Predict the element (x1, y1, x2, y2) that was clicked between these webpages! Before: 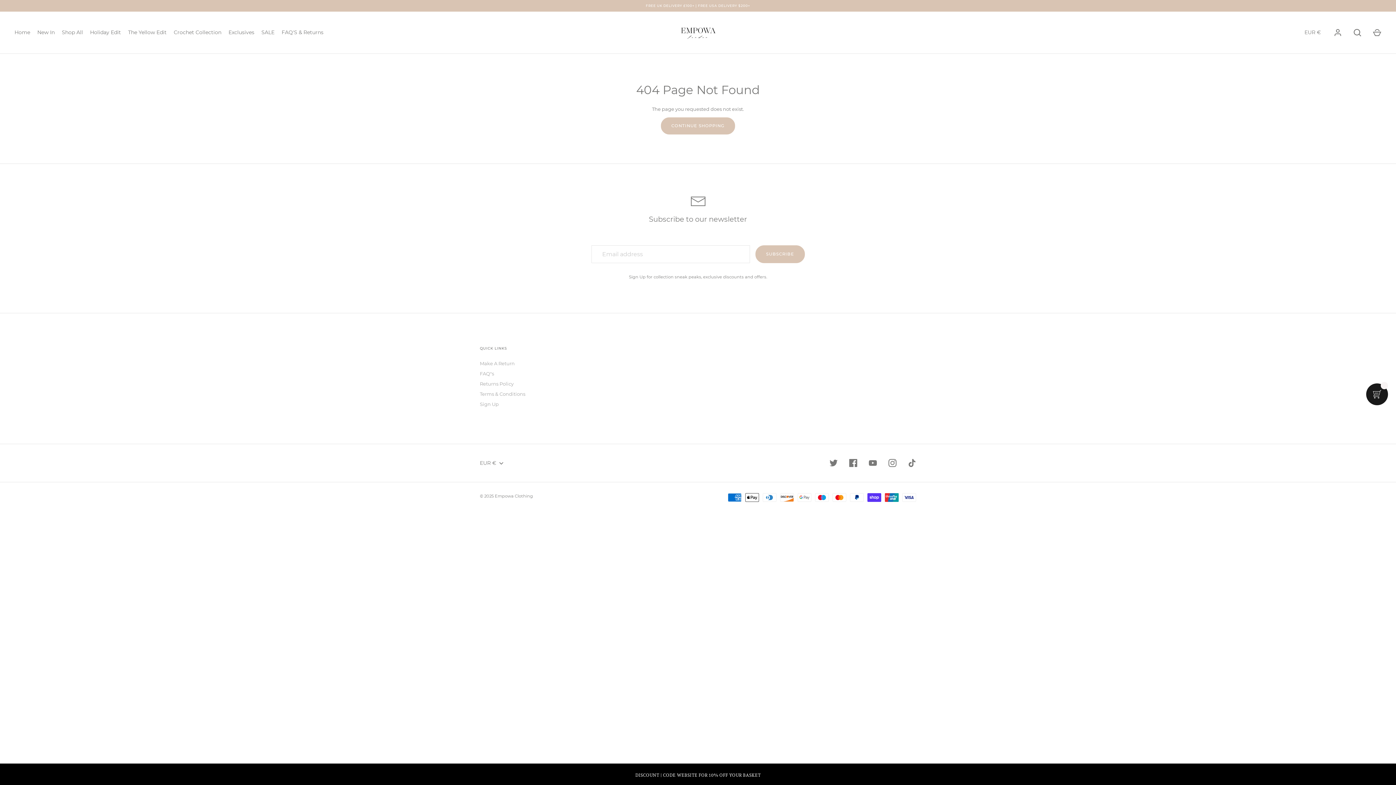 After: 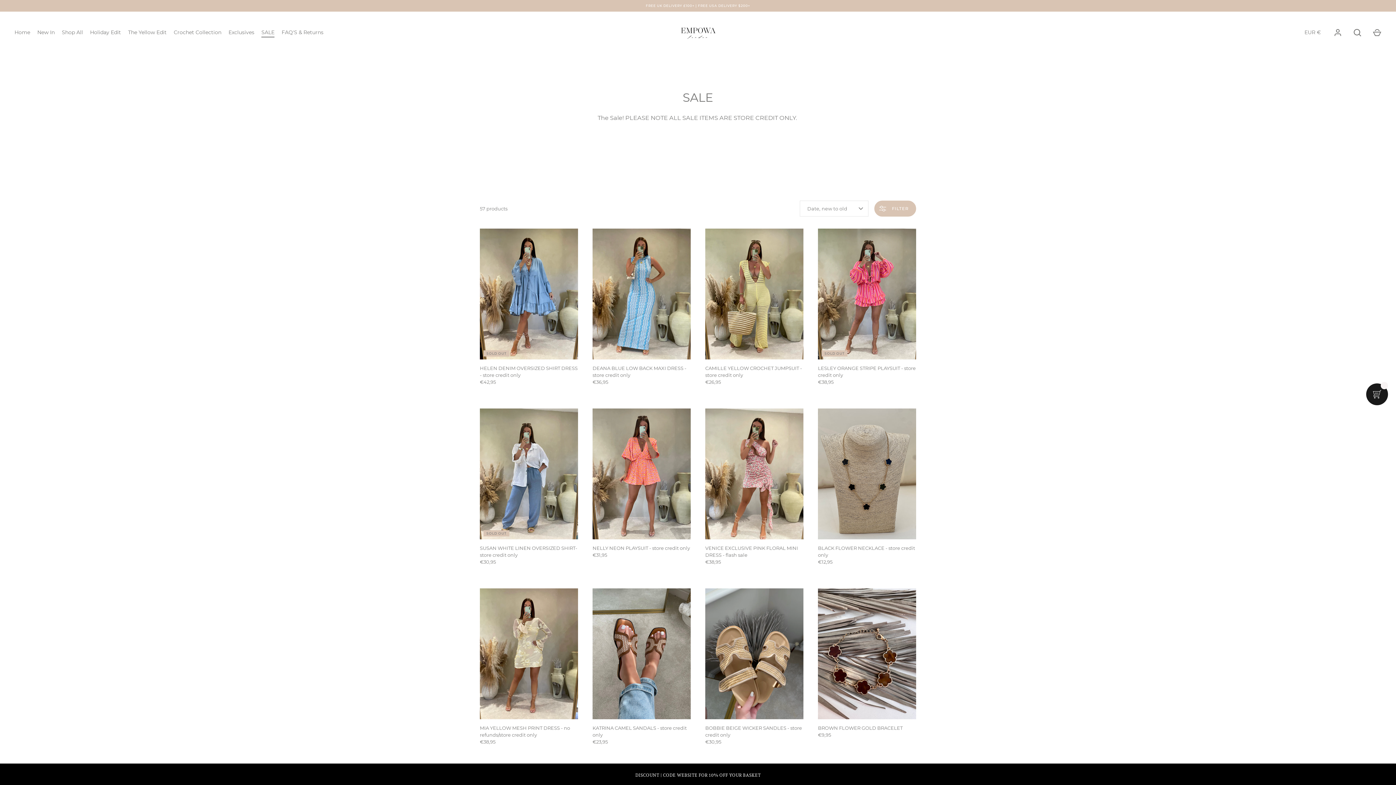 Action: bbox: (257, 28, 278, 36) label: SALE